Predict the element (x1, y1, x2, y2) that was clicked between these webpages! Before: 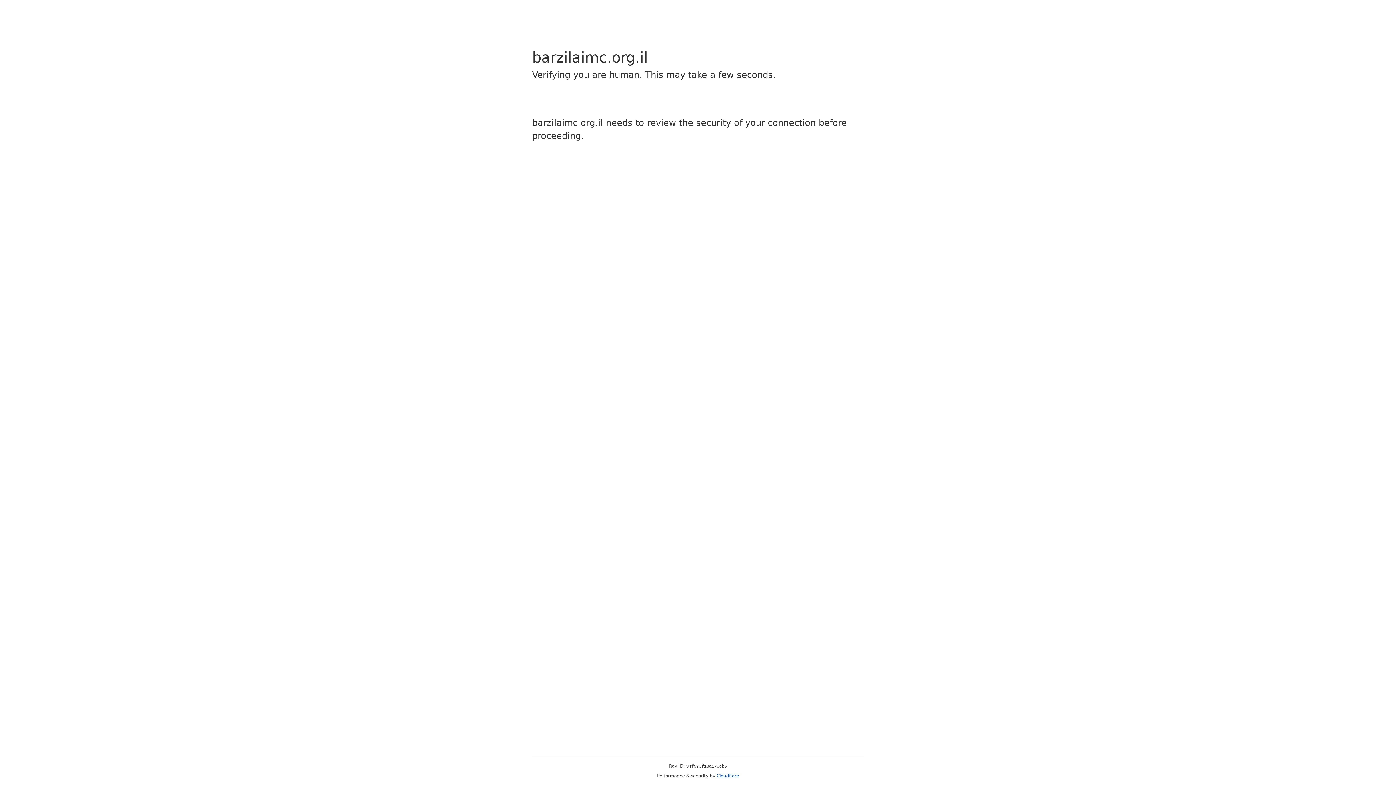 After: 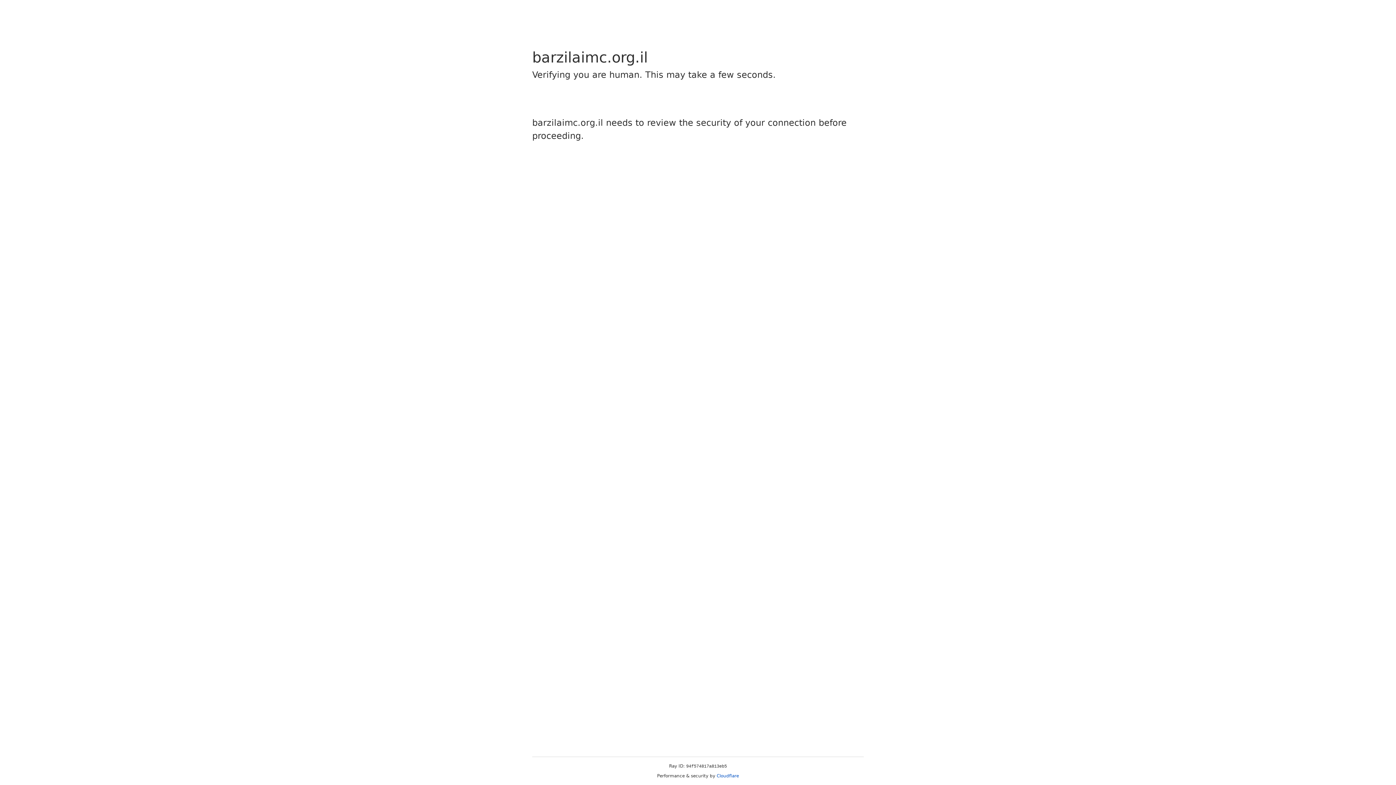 Action: label: Cloudflare bbox: (716, 773, 739, 778)